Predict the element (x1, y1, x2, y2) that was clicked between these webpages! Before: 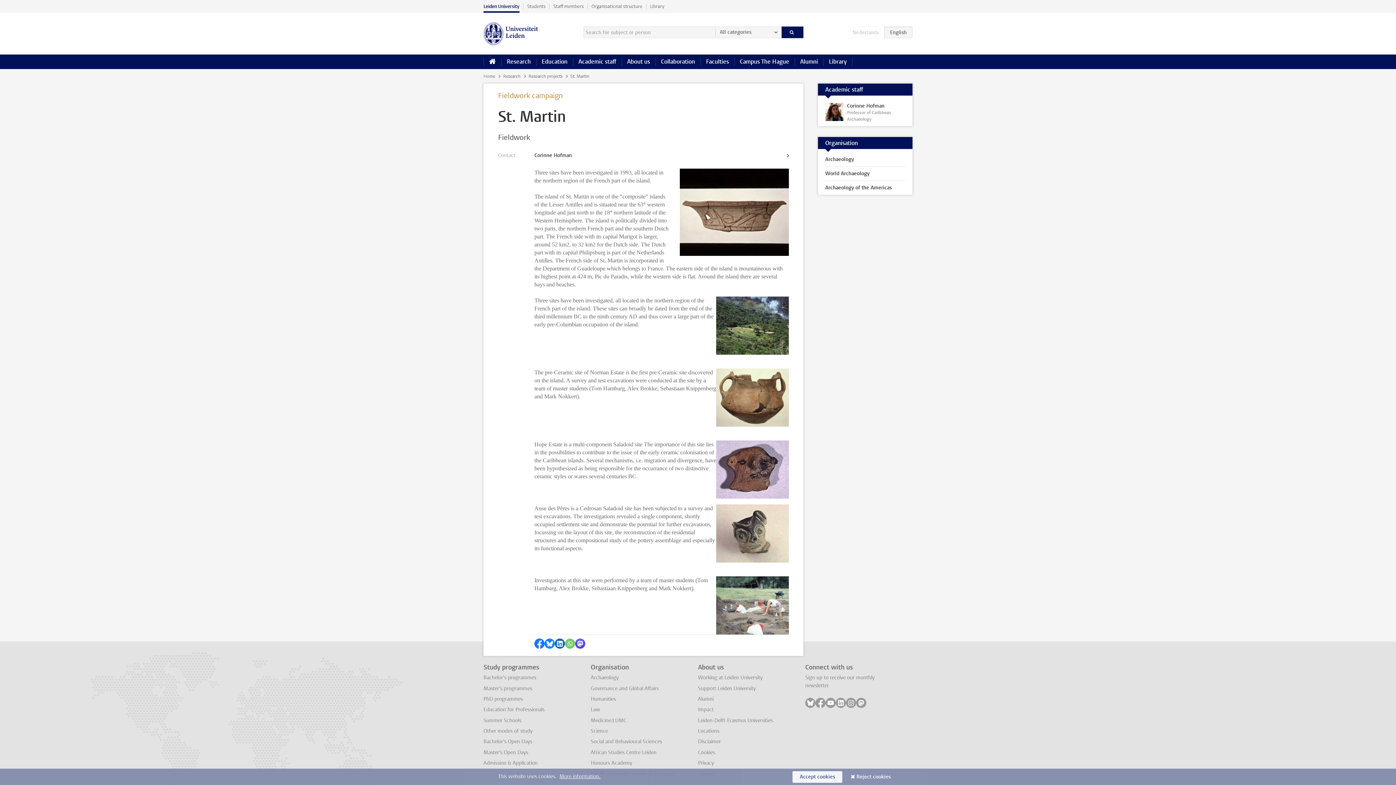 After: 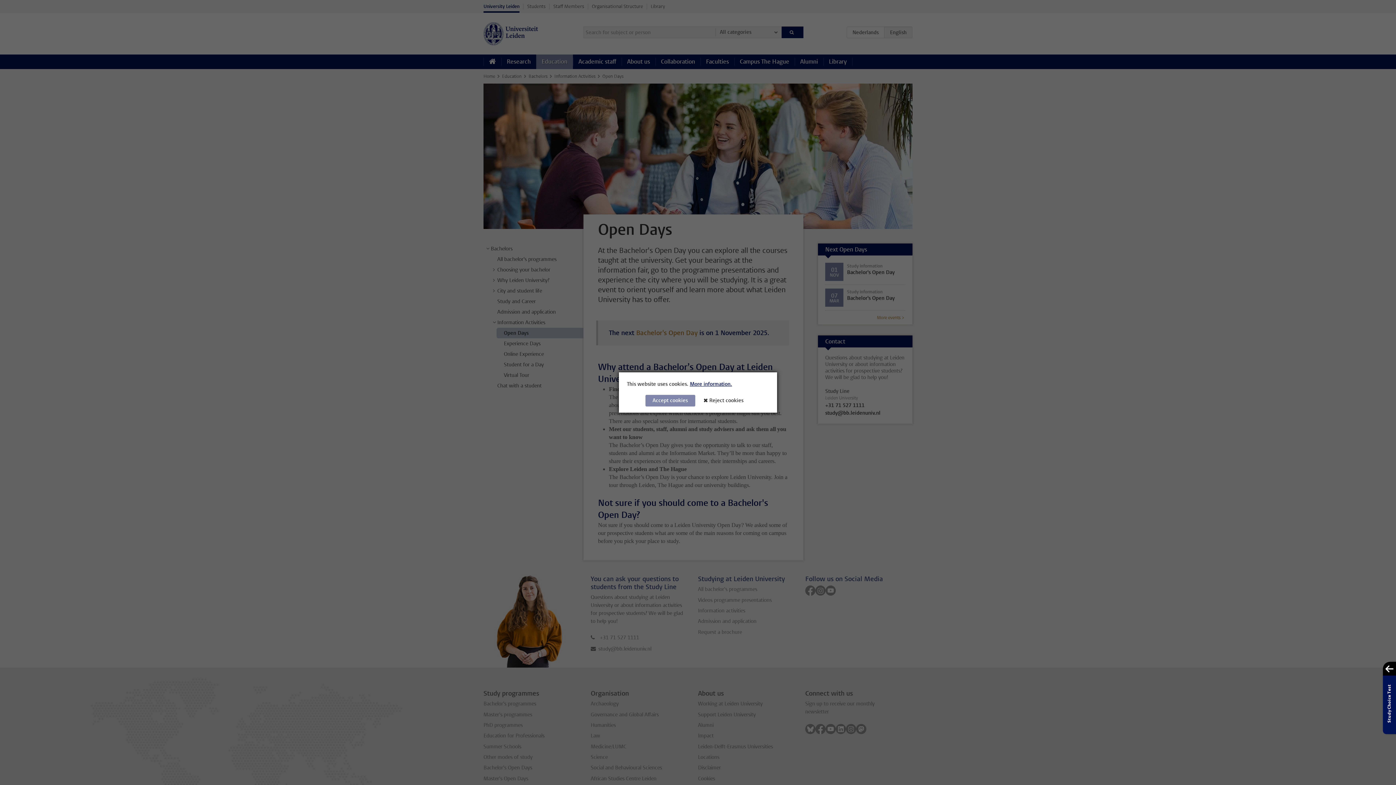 Action: bbox: (483, 738, 532, 745) label: Bachelor's Open Days